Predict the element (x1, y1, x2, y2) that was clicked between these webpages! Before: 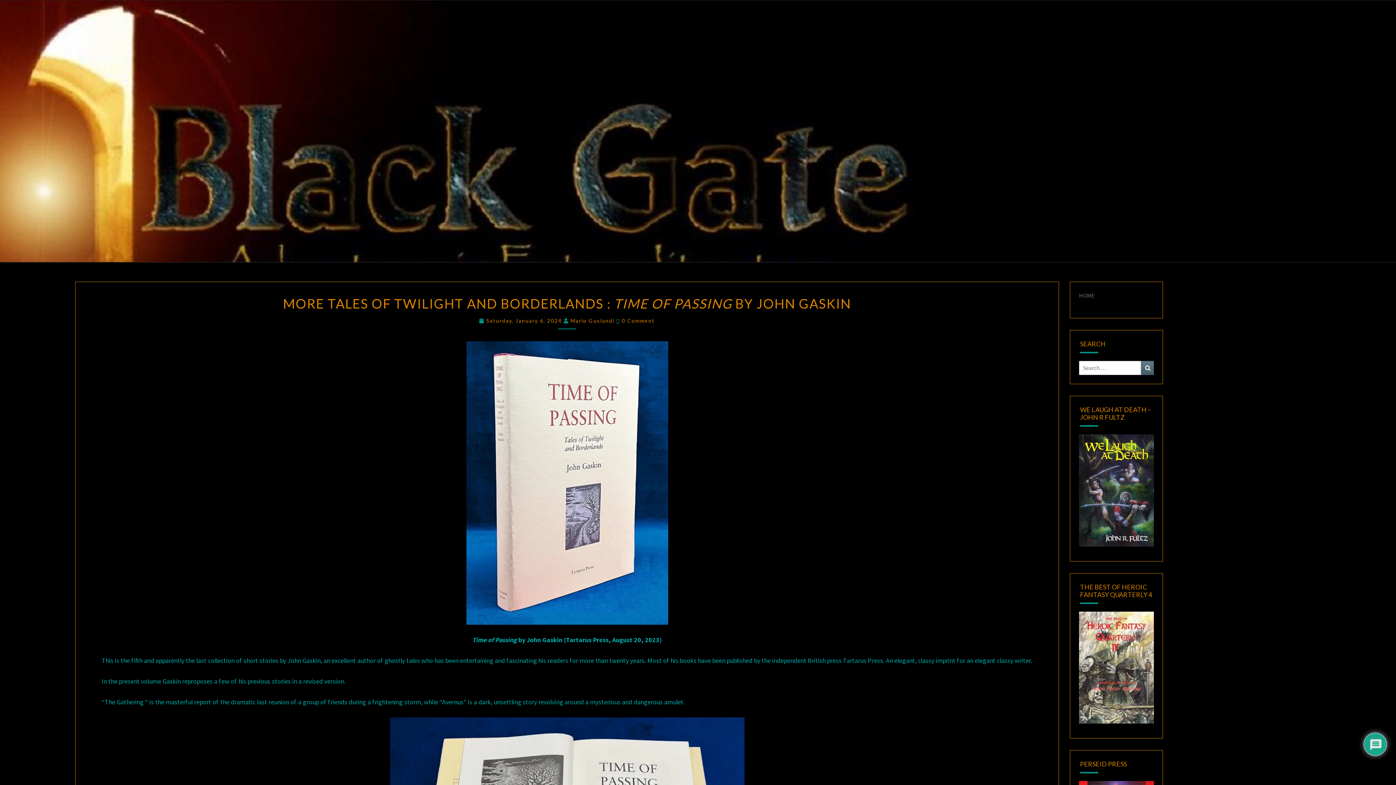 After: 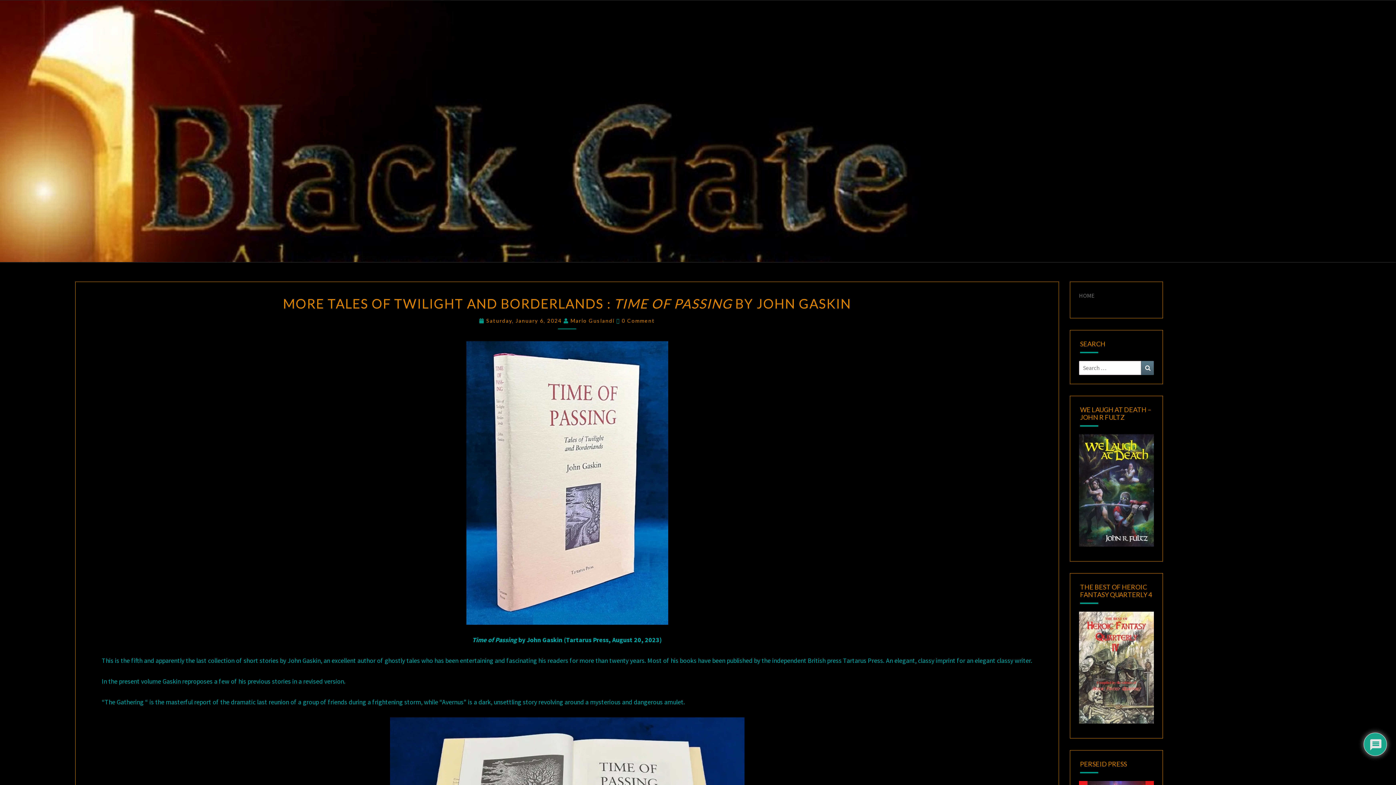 Action: label: Saturday, January 6, 2024  bbox: (486, 317, 563, 324)